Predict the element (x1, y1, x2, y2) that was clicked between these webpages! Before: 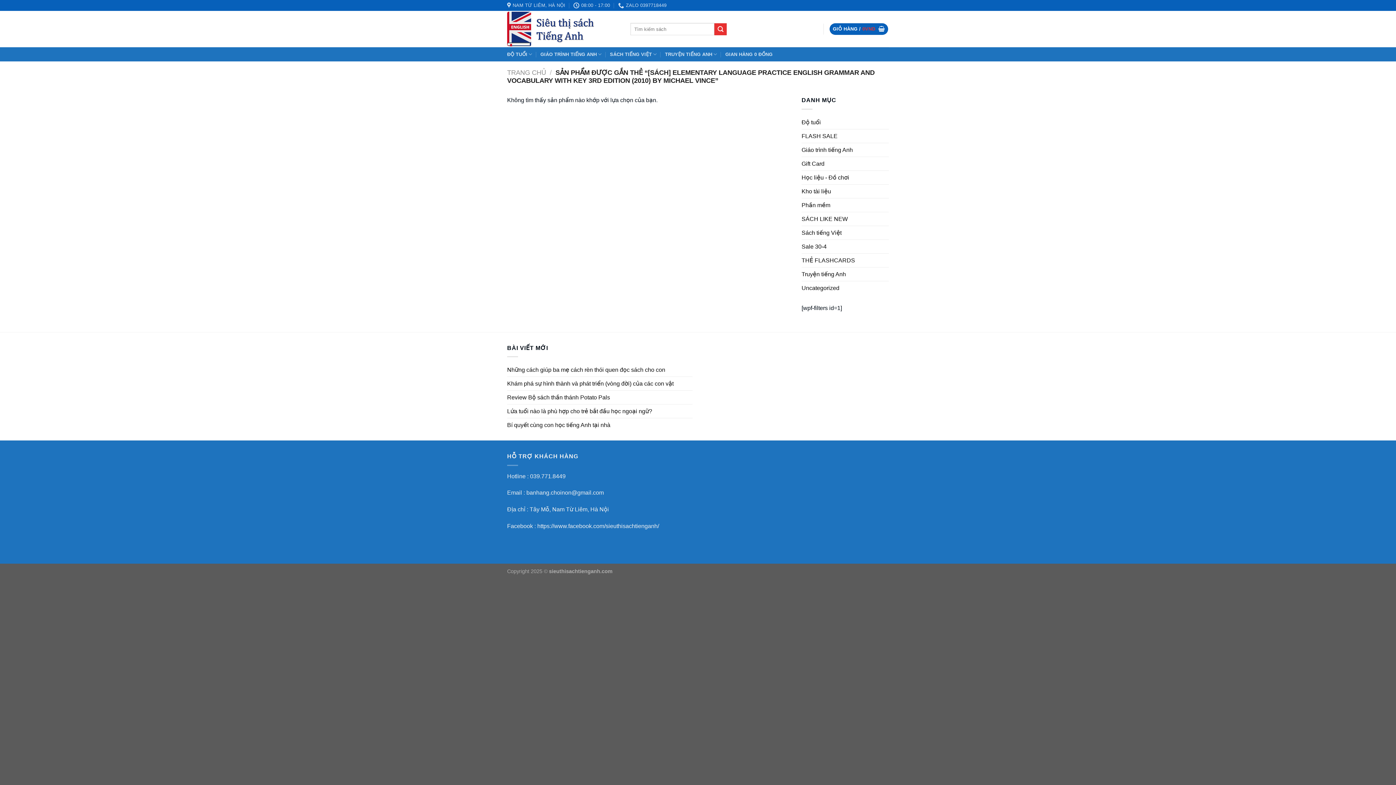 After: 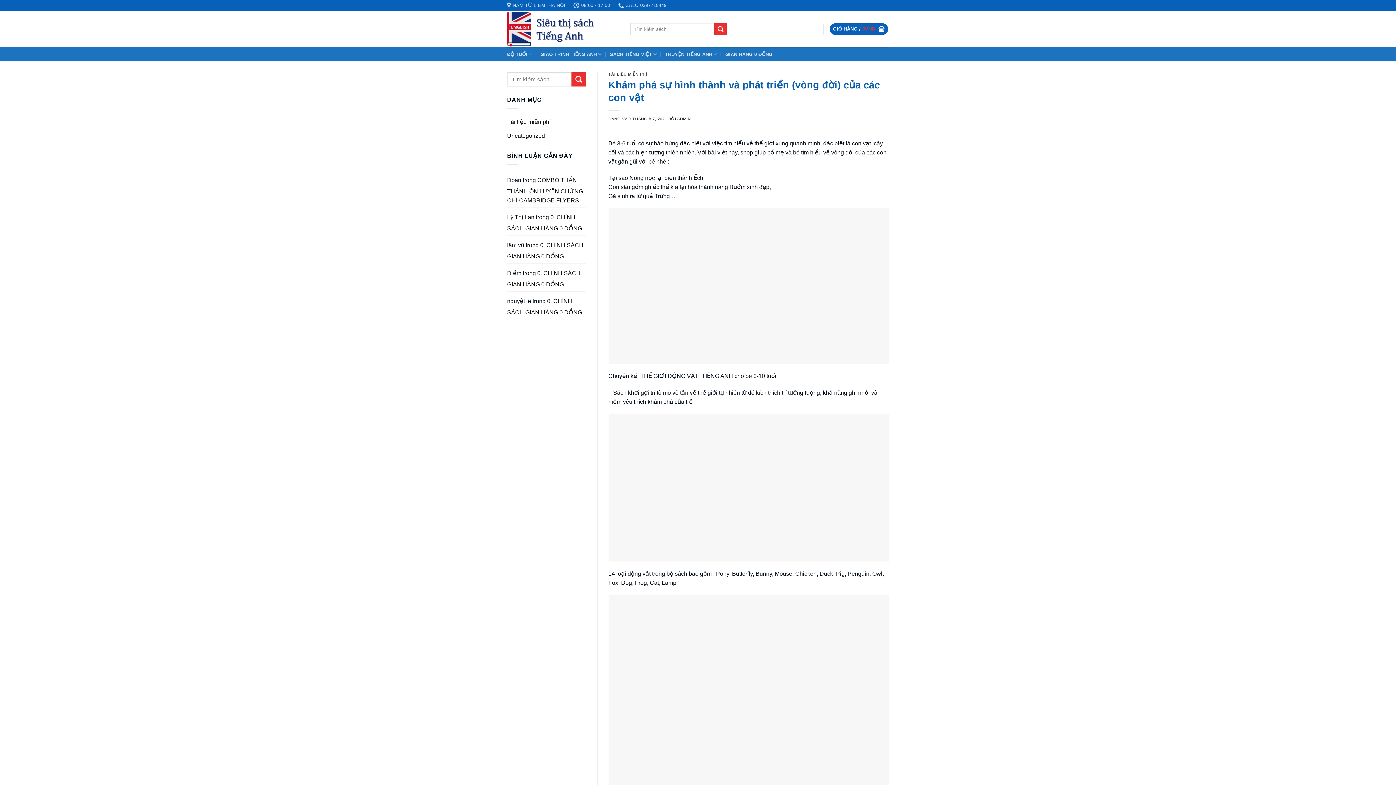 Action: bbox: (507, 377, 673, 390) label: Khám phá sự hình thành và phát triển (vòng đời) của các con vật